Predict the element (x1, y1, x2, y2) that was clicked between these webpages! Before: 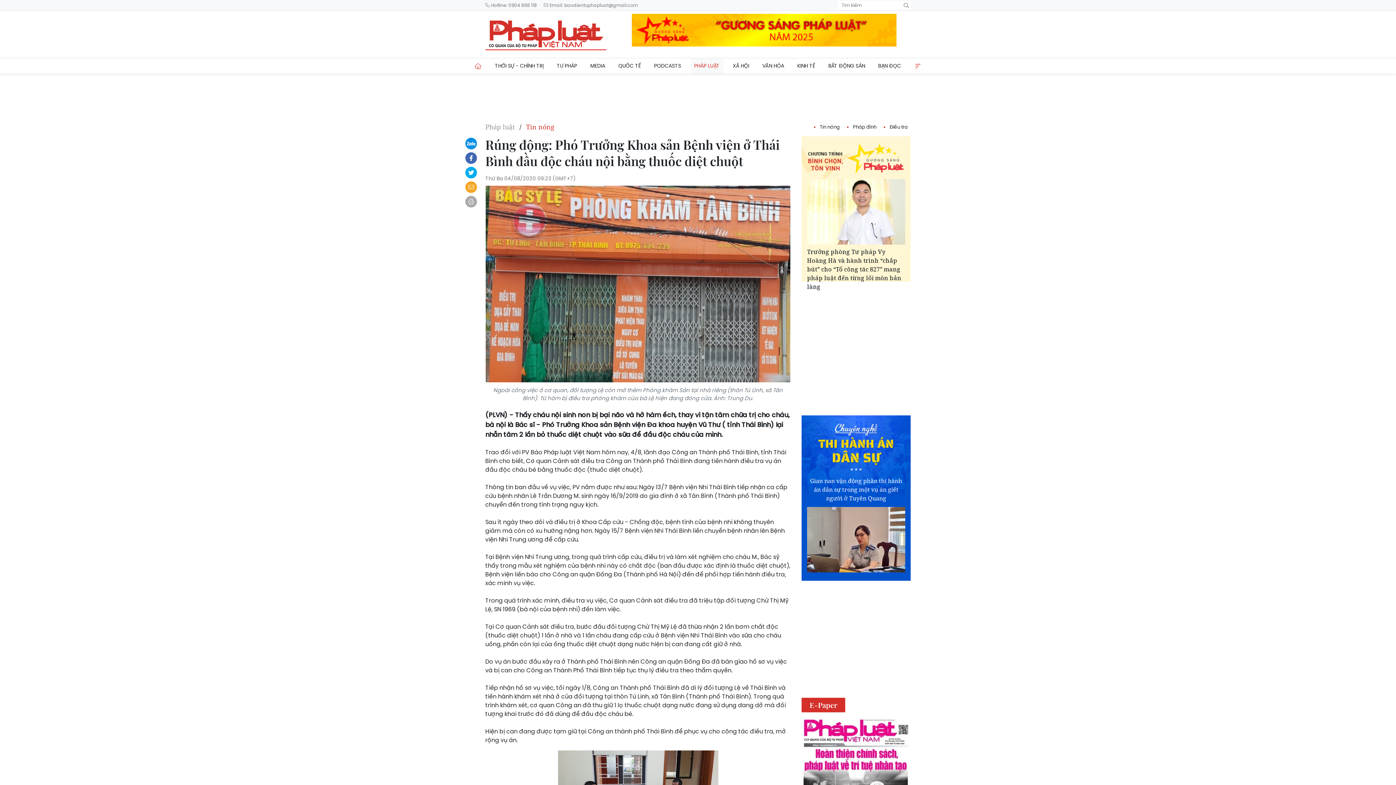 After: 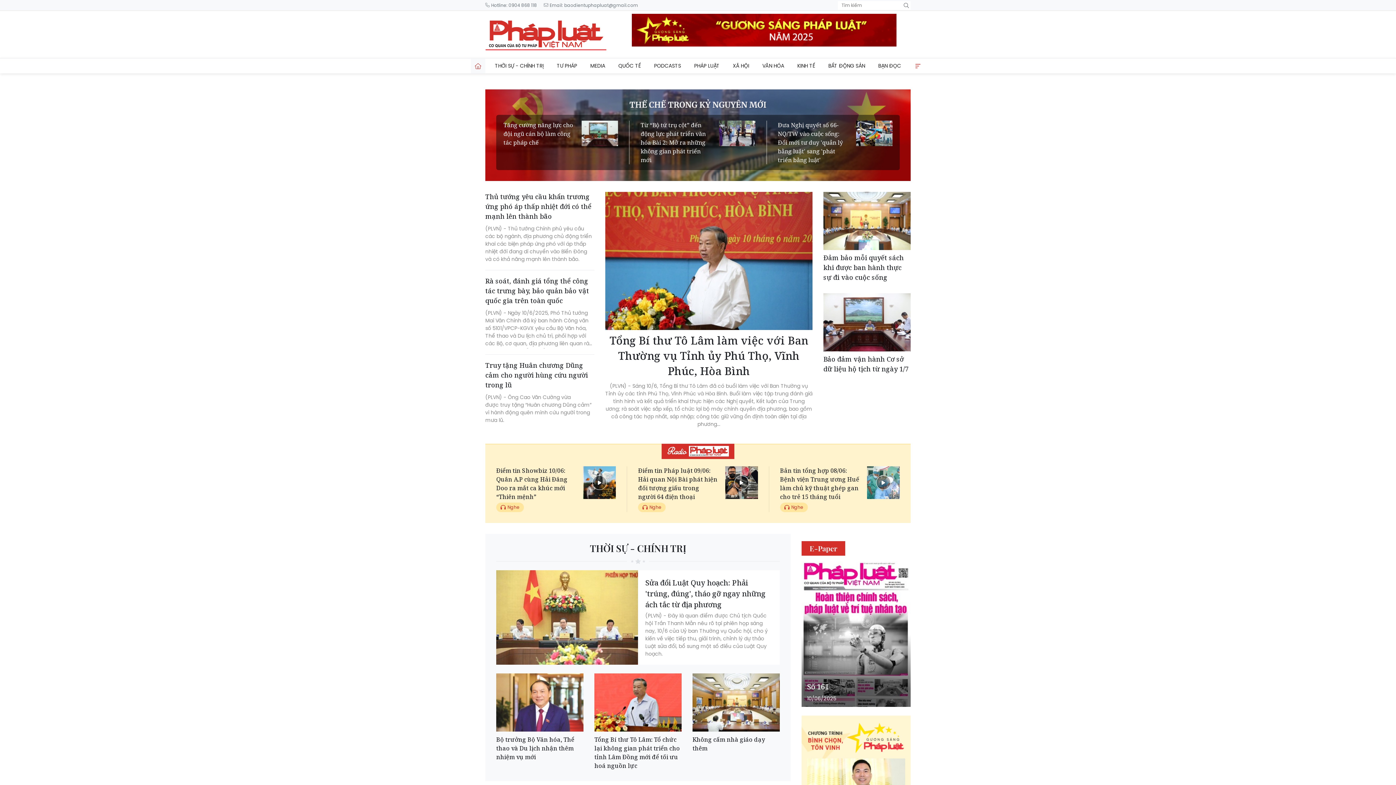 Action: bbox: (485, 2, 537, 8) label: Hotline: 0904 868 118